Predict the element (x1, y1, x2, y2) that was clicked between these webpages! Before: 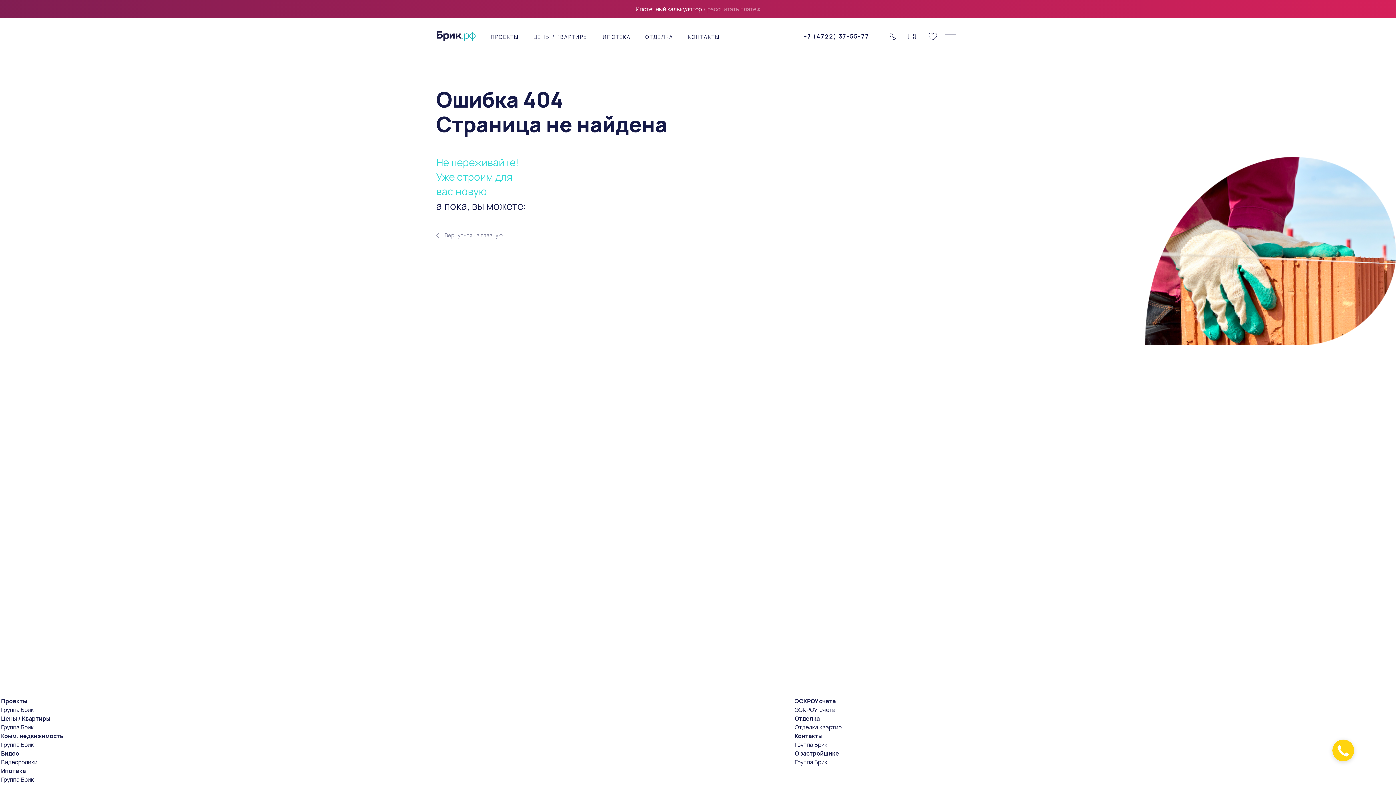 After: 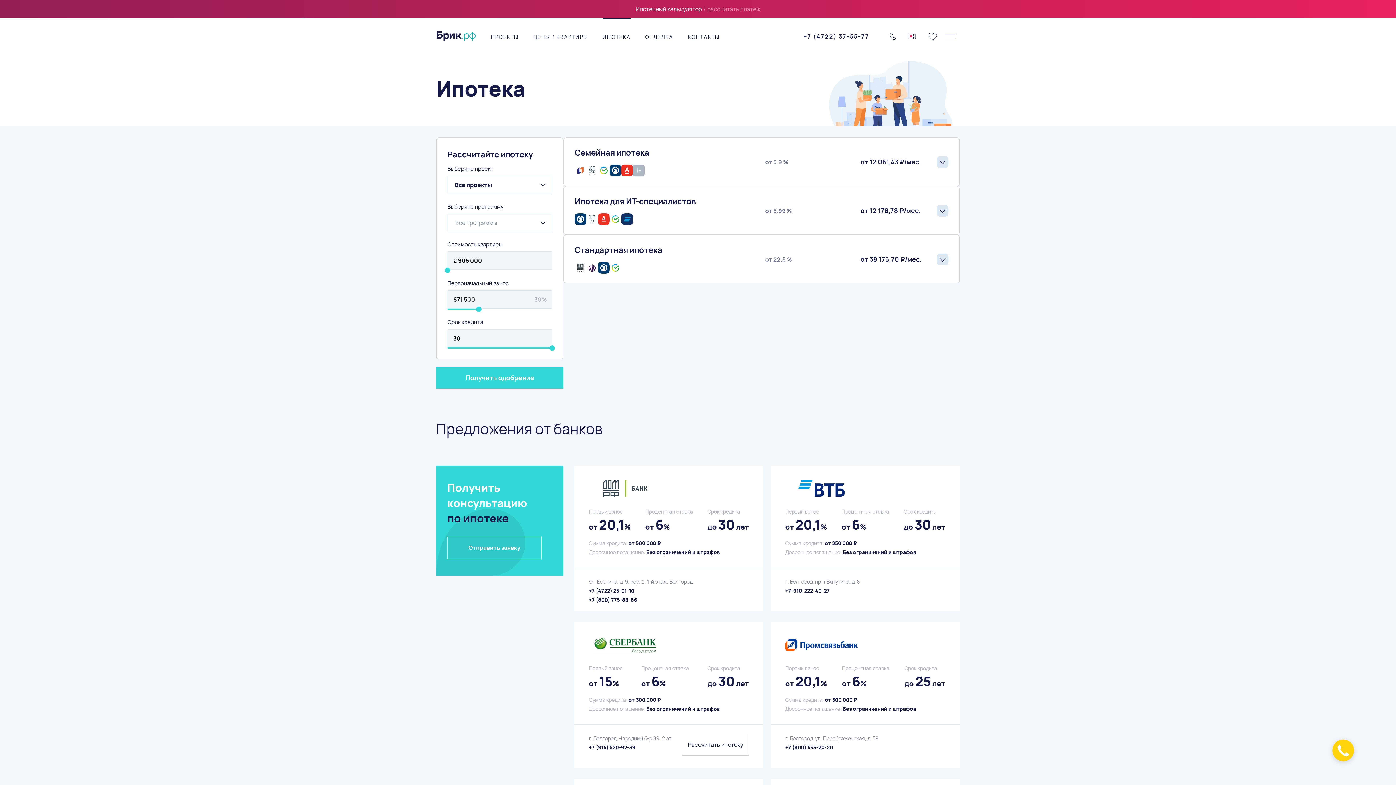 Action: bbox: (707, 4, 760, 14) label: рассчитать платеж